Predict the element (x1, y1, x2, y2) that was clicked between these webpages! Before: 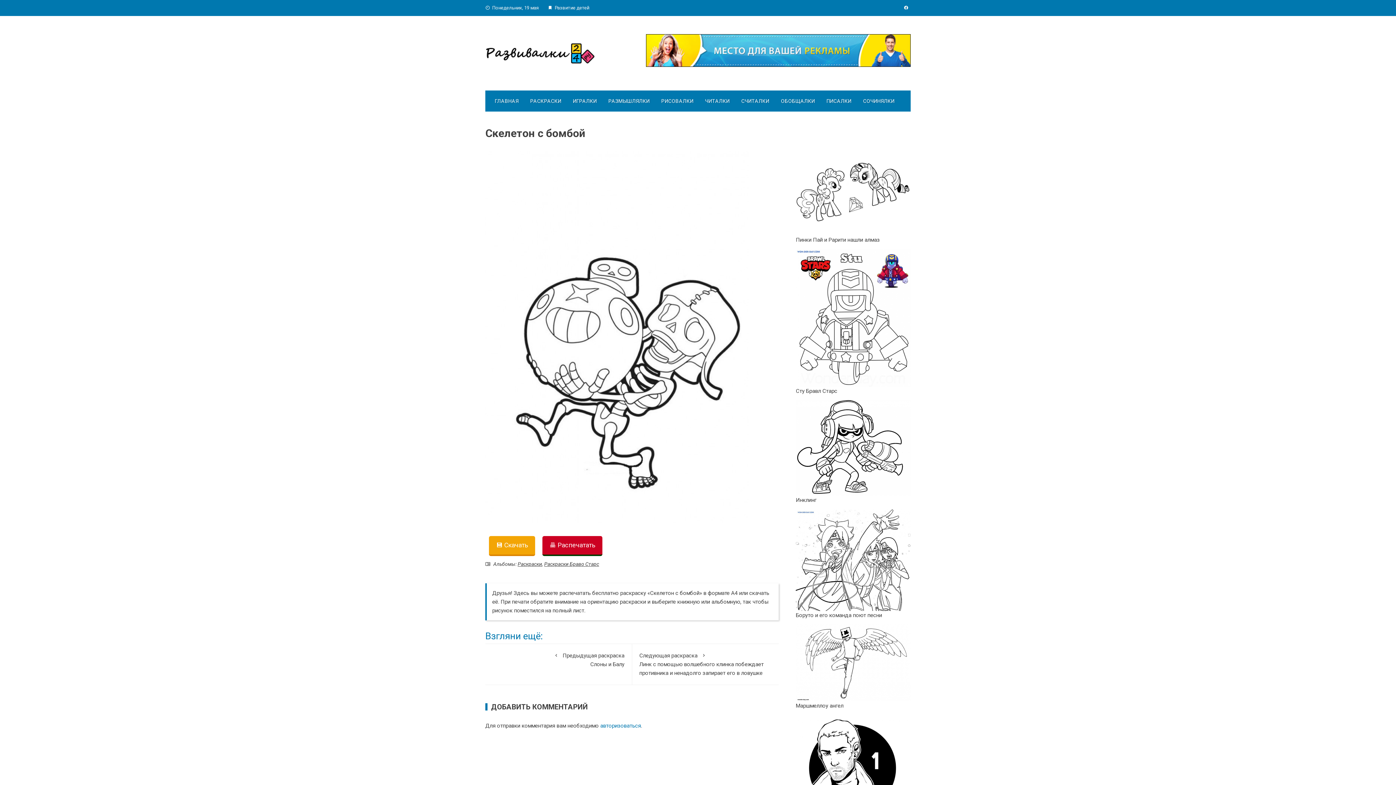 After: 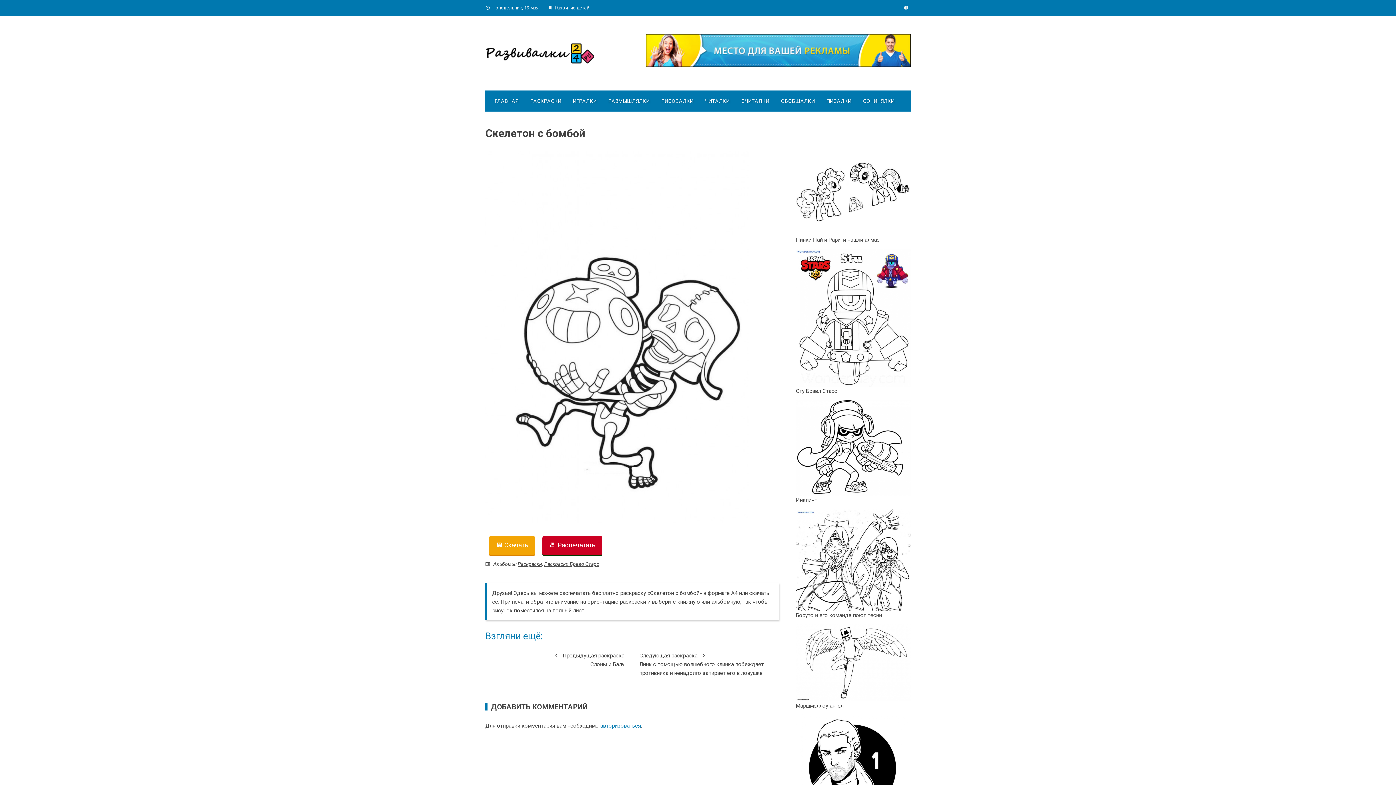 Action: bbox: (901, 5, 910, 10)